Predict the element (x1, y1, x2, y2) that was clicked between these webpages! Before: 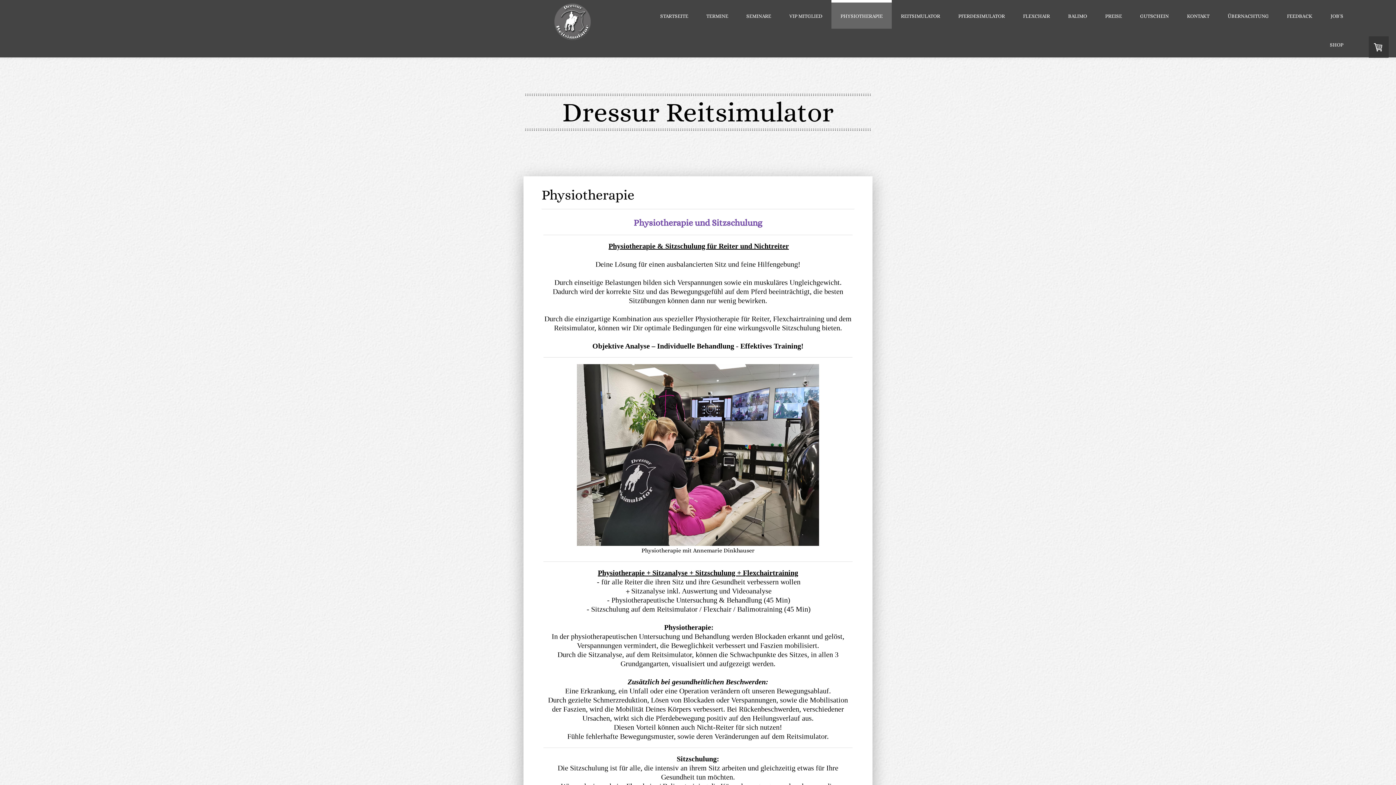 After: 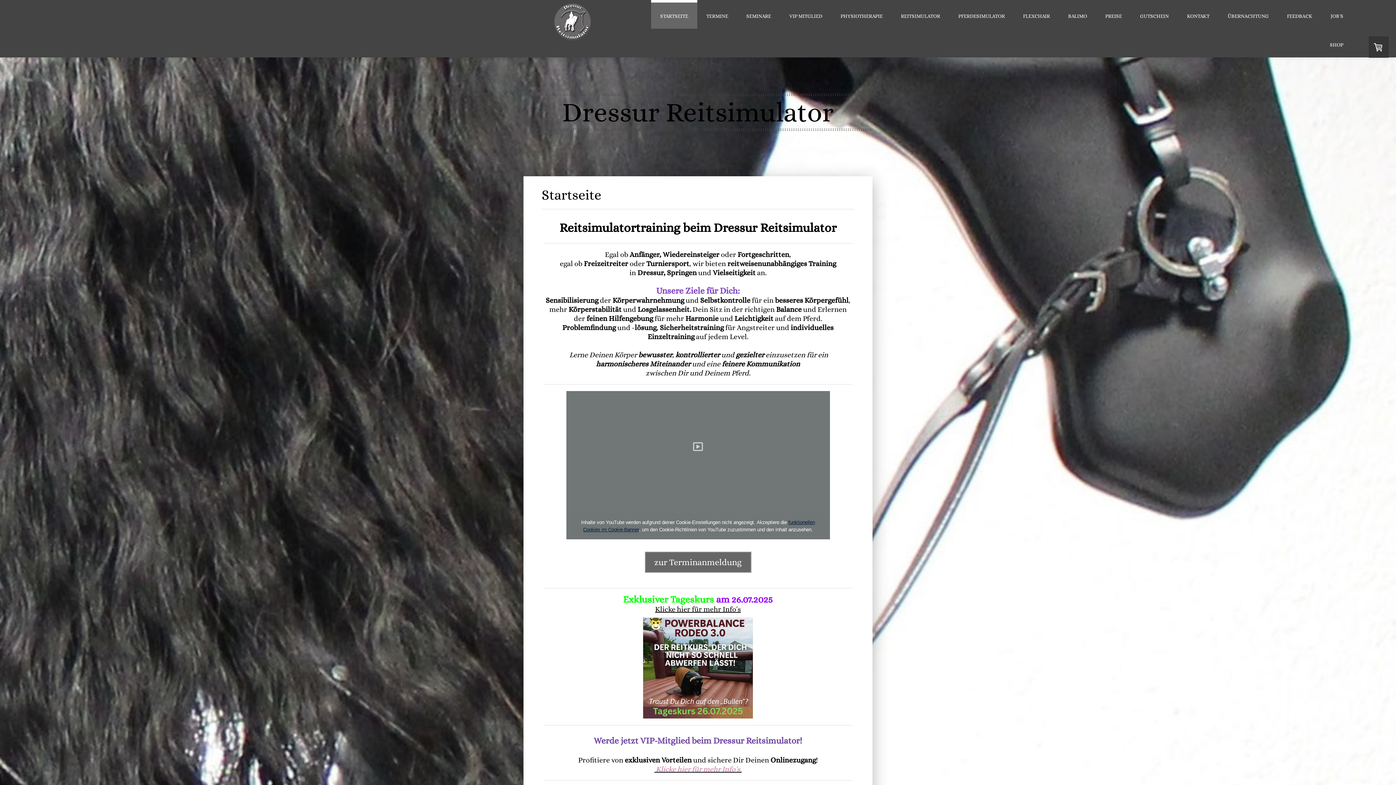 Action: bbox: (651, 0, 697, 28) label: STARTSEITE